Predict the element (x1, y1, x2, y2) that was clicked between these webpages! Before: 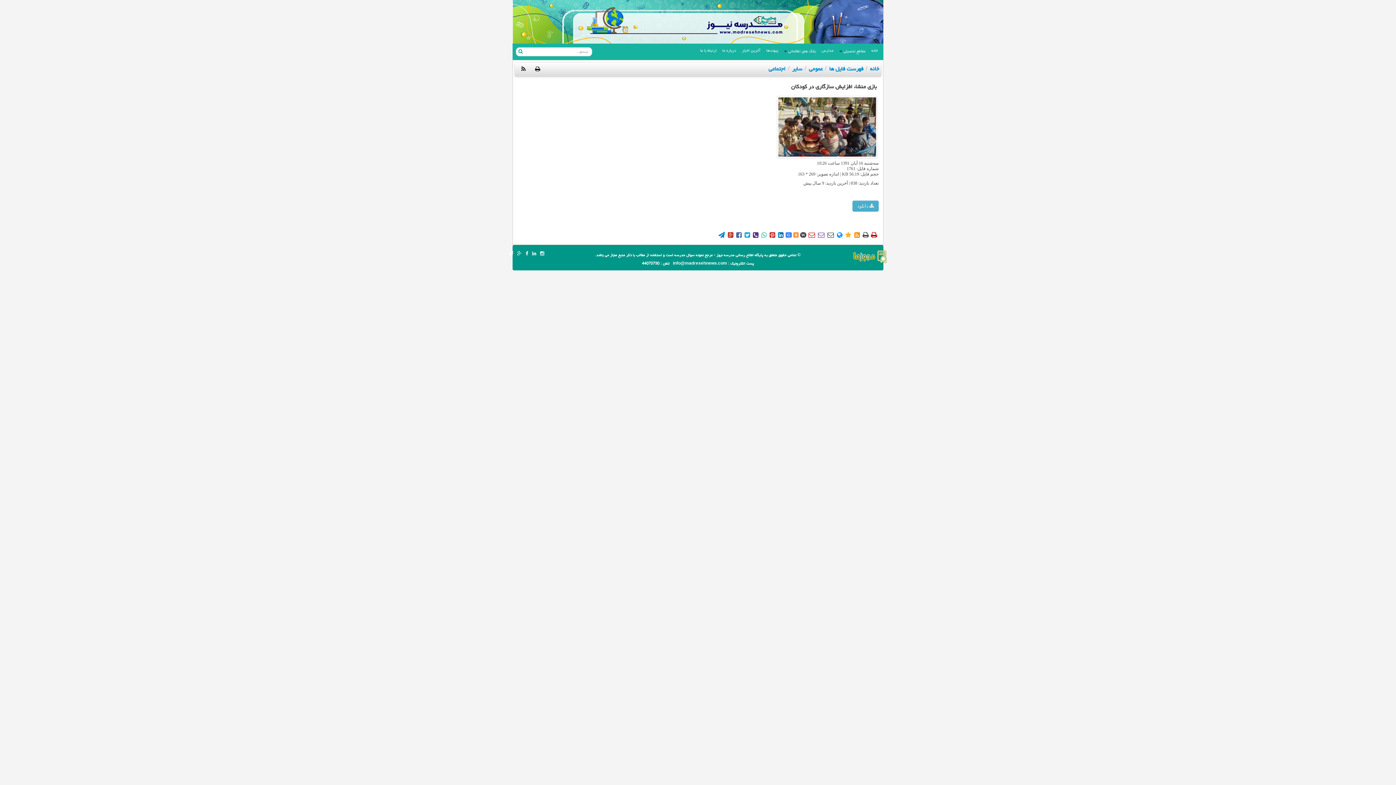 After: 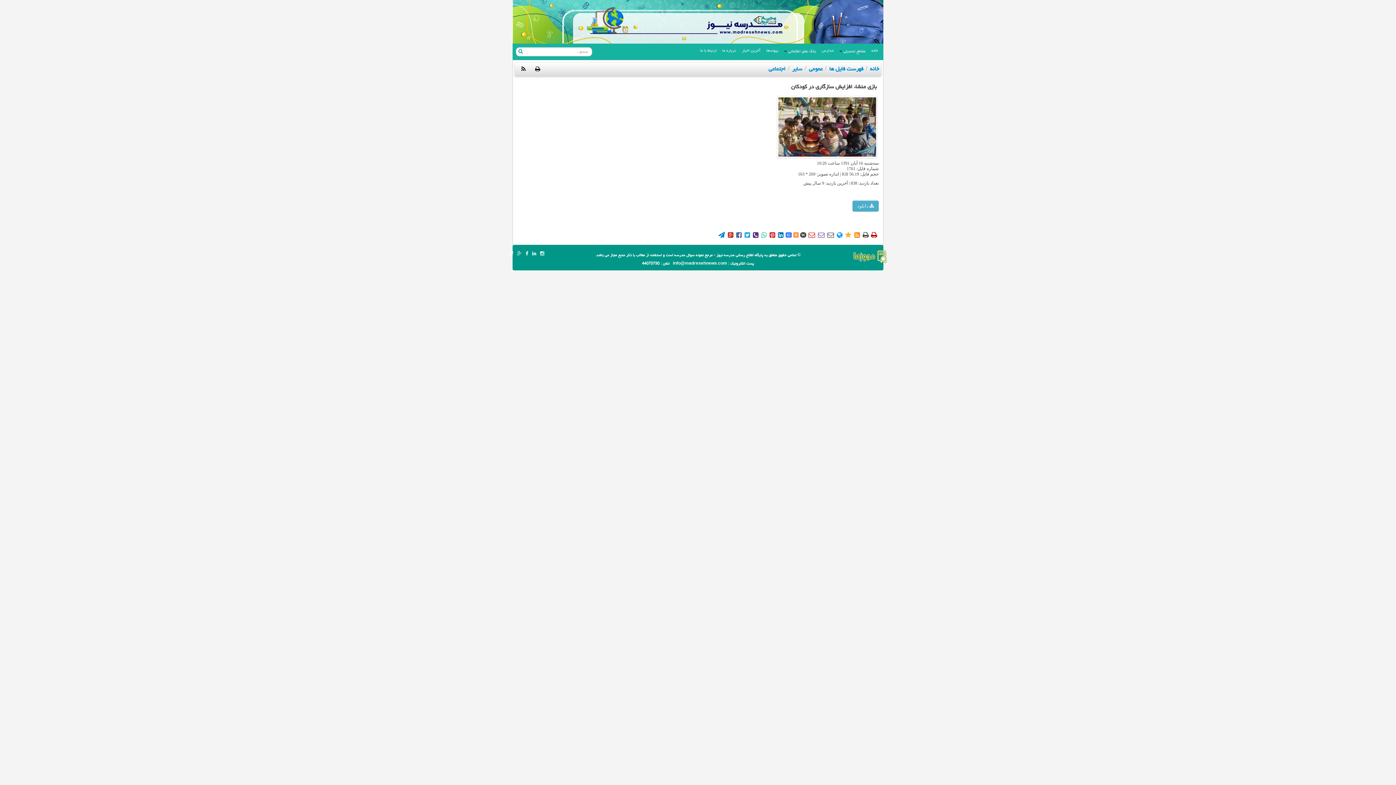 Action: bbox: (727, 232, 734, 237) label: 